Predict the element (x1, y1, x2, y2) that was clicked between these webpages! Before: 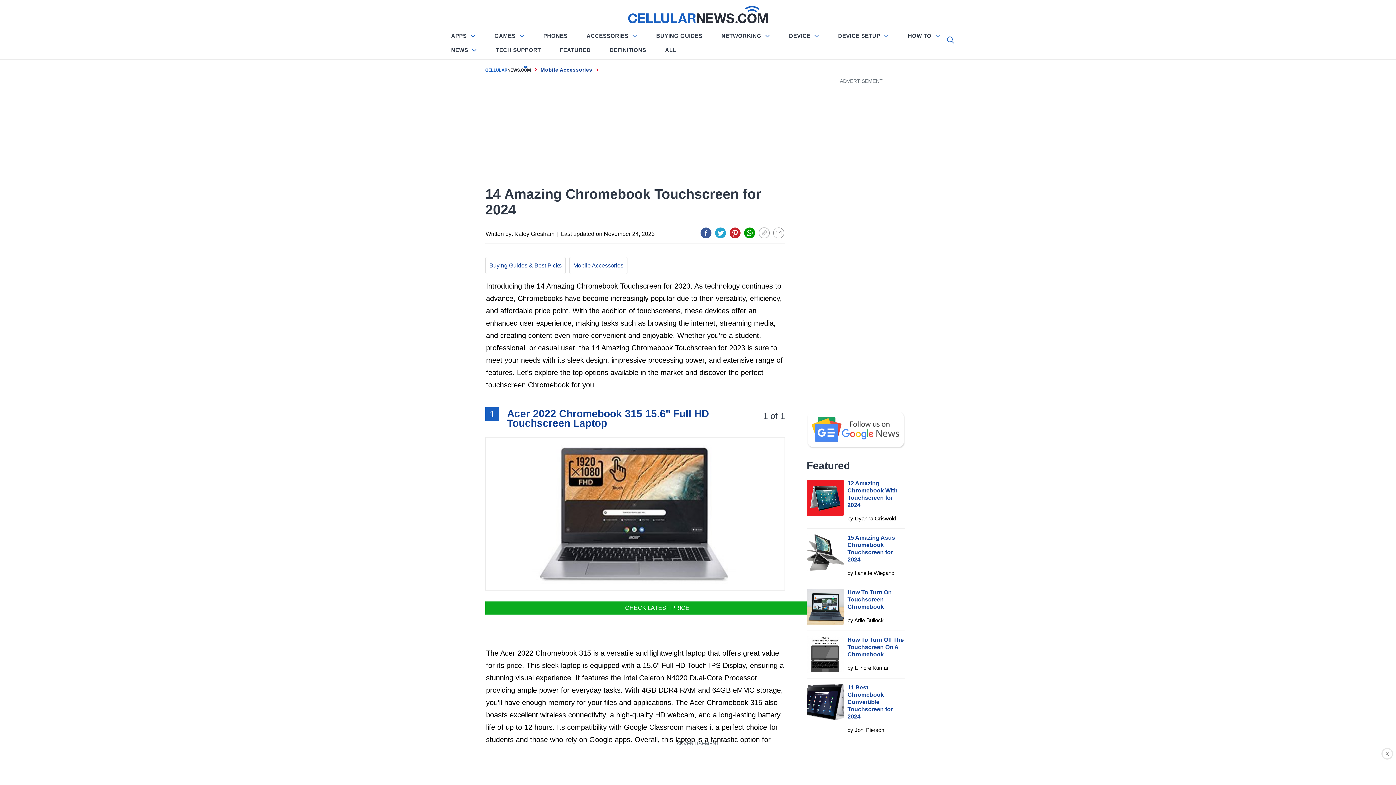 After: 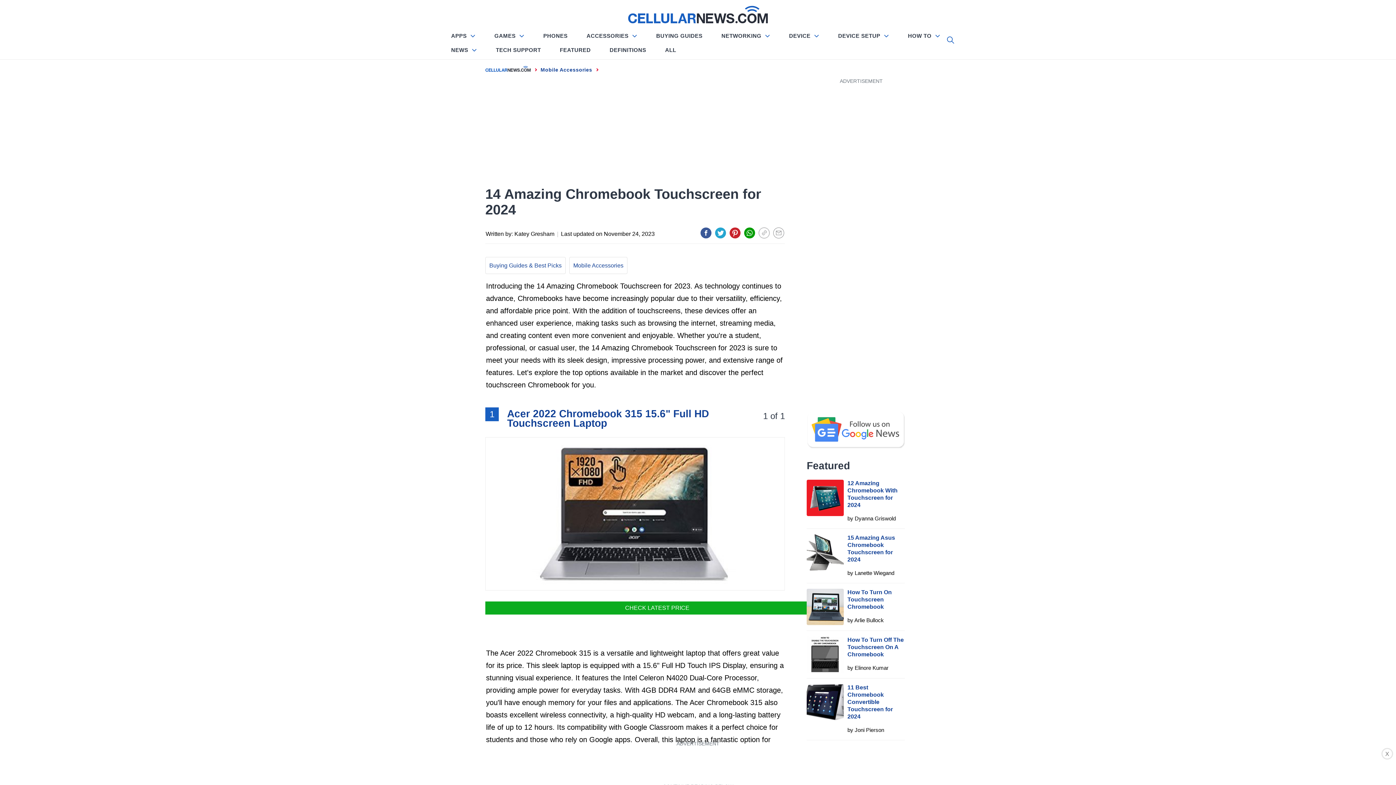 Action: bbox: (715, 227, 726, 238)